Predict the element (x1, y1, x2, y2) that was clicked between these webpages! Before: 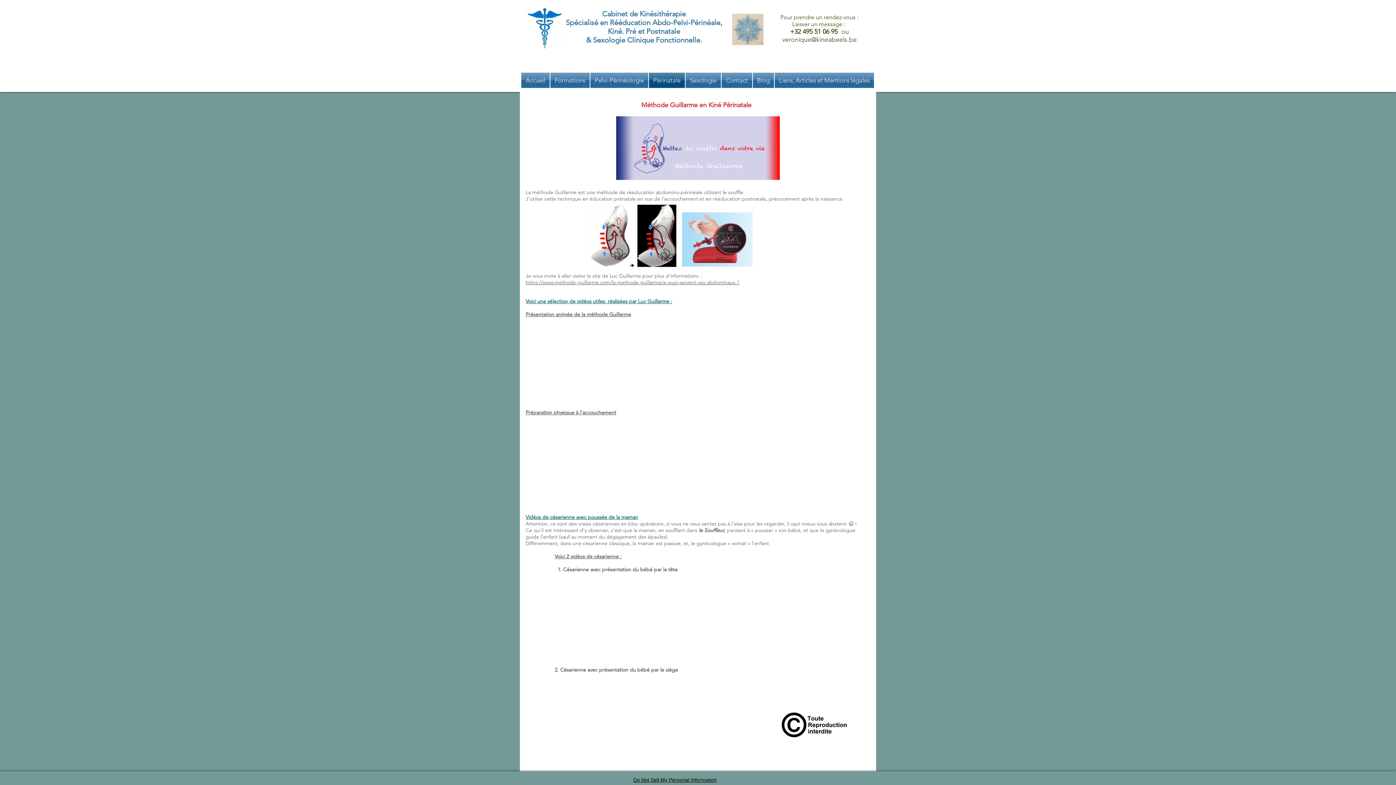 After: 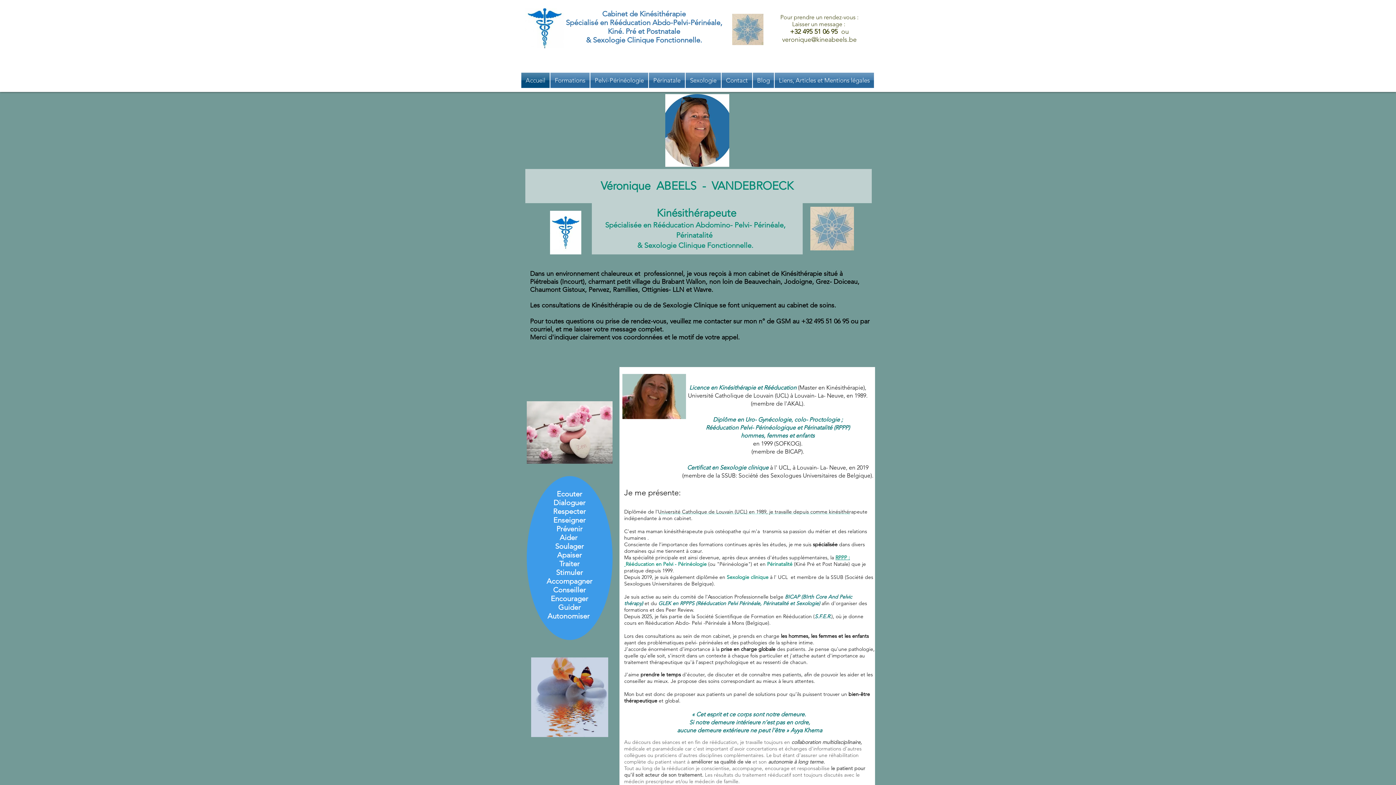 Action: label: Spécialisé bbox: (566, 18, 598, 26)